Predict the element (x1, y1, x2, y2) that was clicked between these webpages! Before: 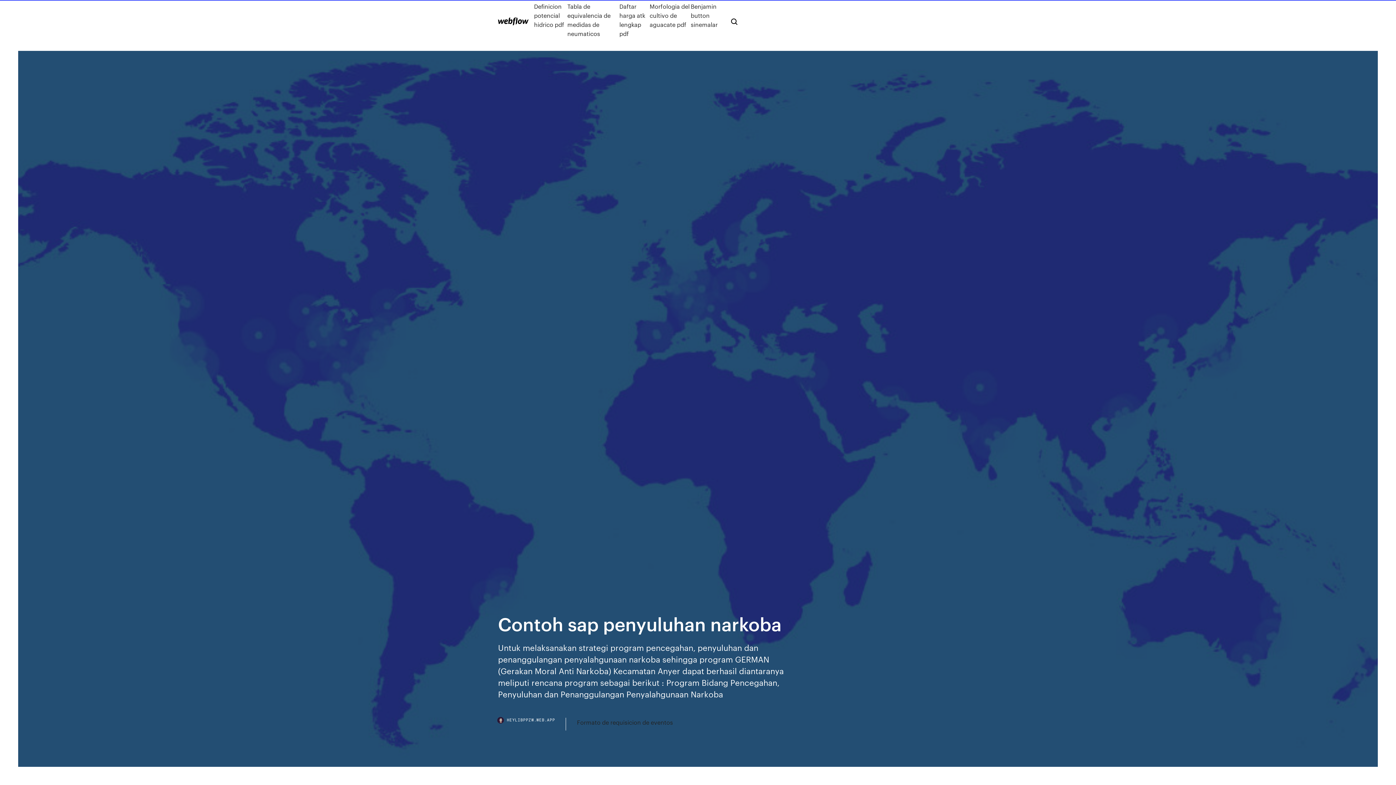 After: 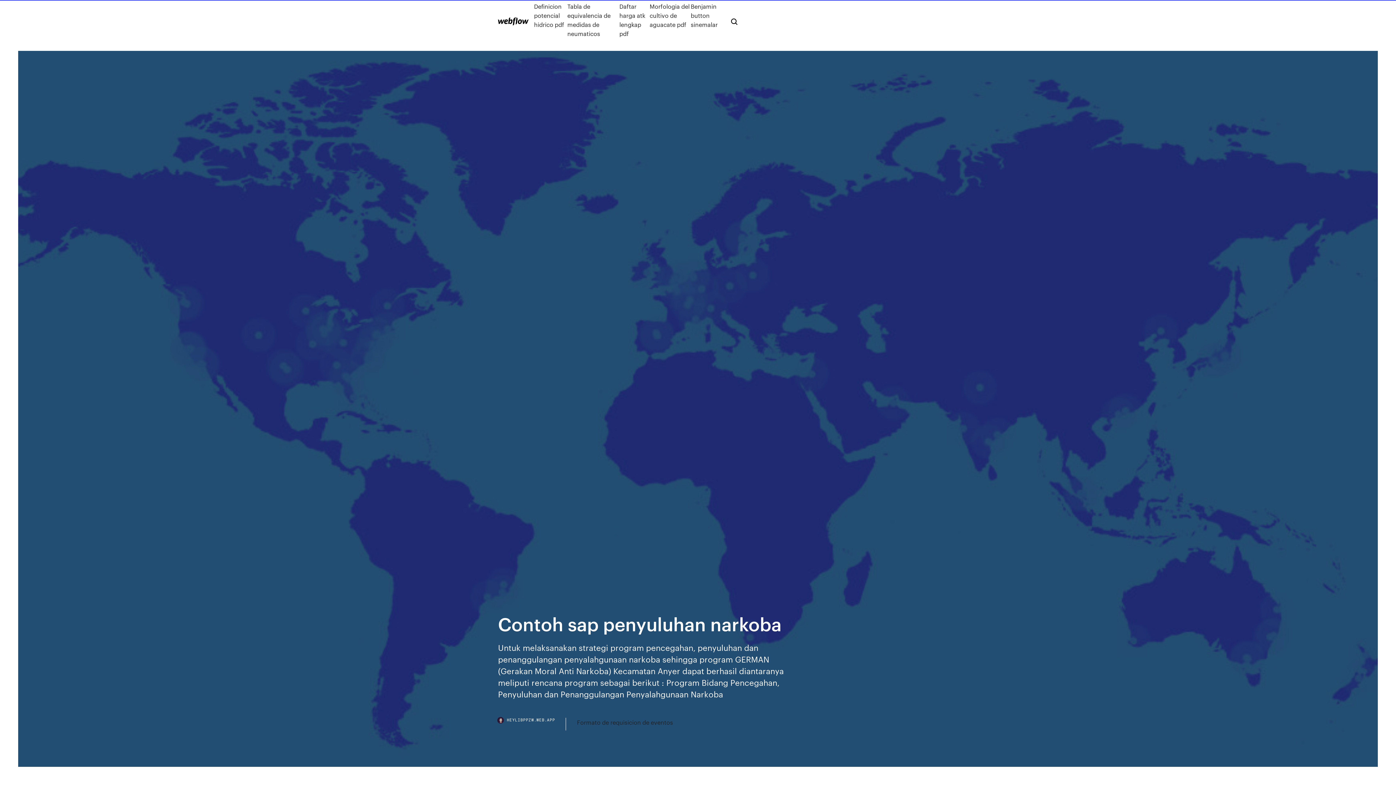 Action: bbox: (498, 718, 566, 730) label: HEYLIBPPZW.WEB.APP